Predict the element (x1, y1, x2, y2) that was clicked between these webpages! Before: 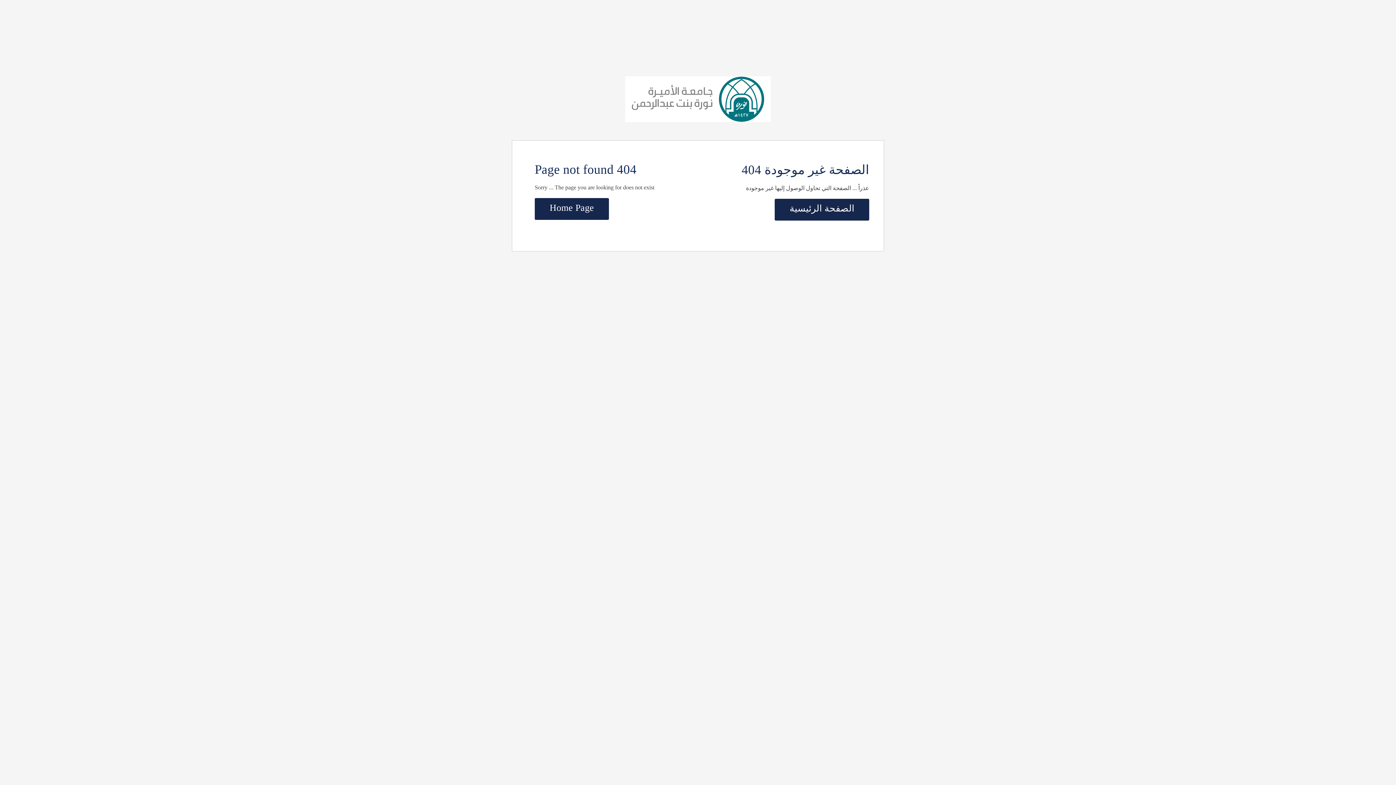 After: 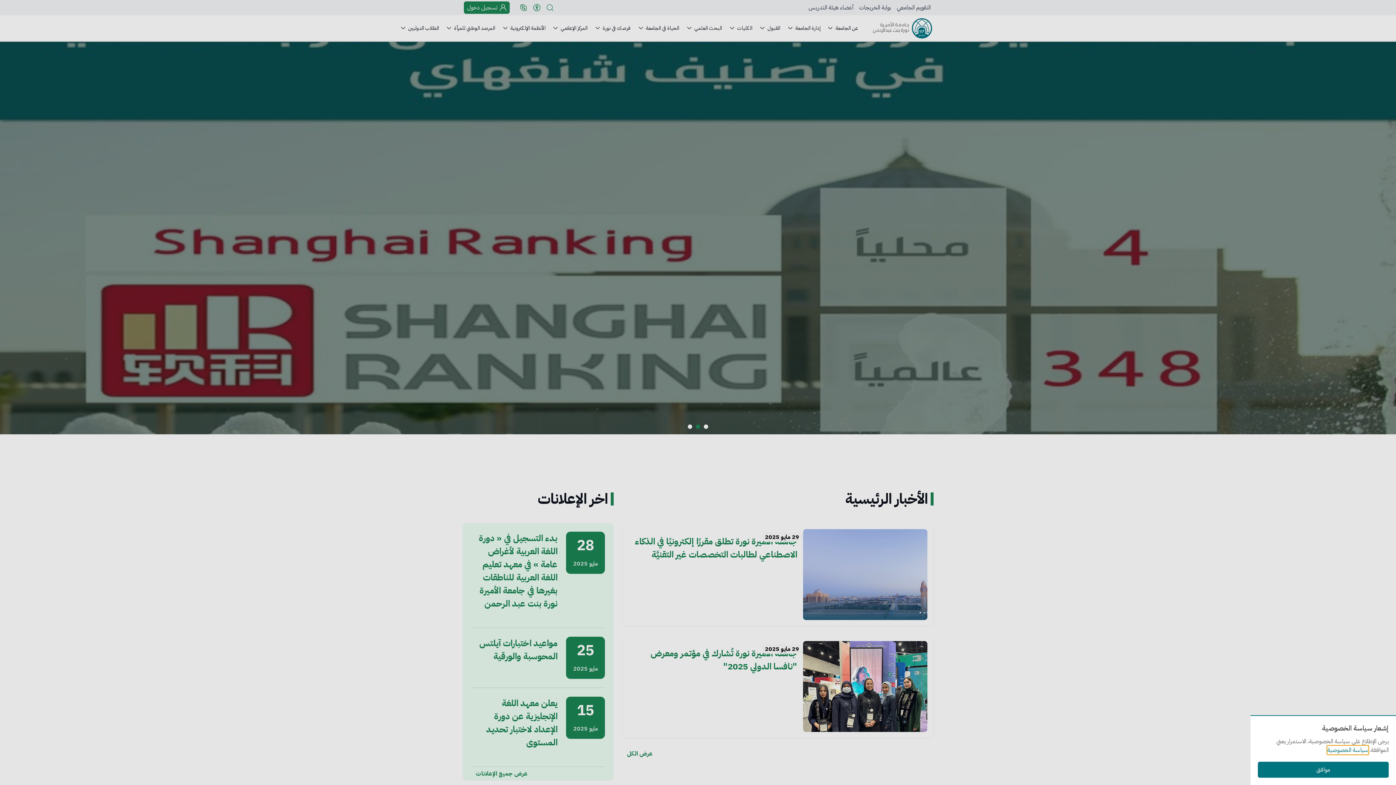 Action: bbox: (774, 199, 869, 220) label: الصفحة الرئيسية